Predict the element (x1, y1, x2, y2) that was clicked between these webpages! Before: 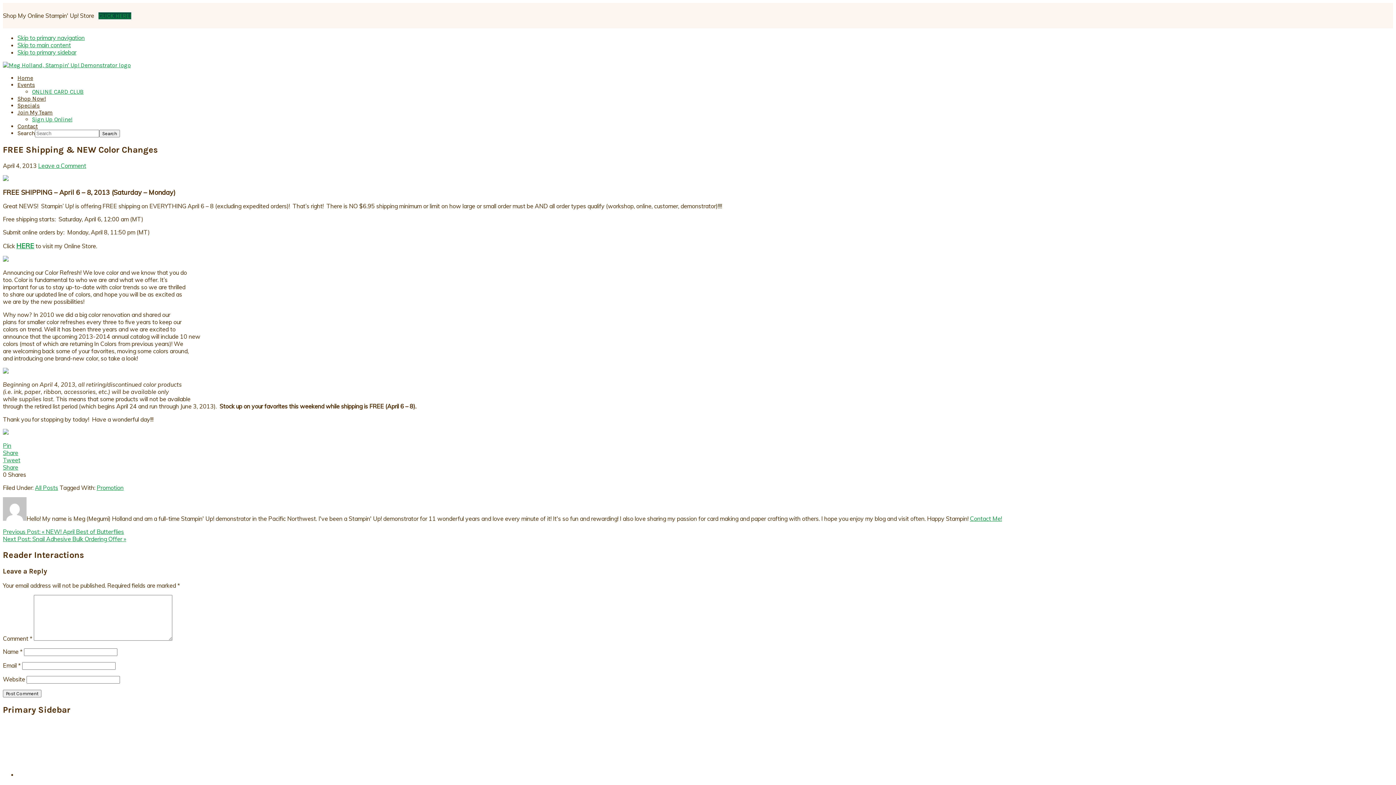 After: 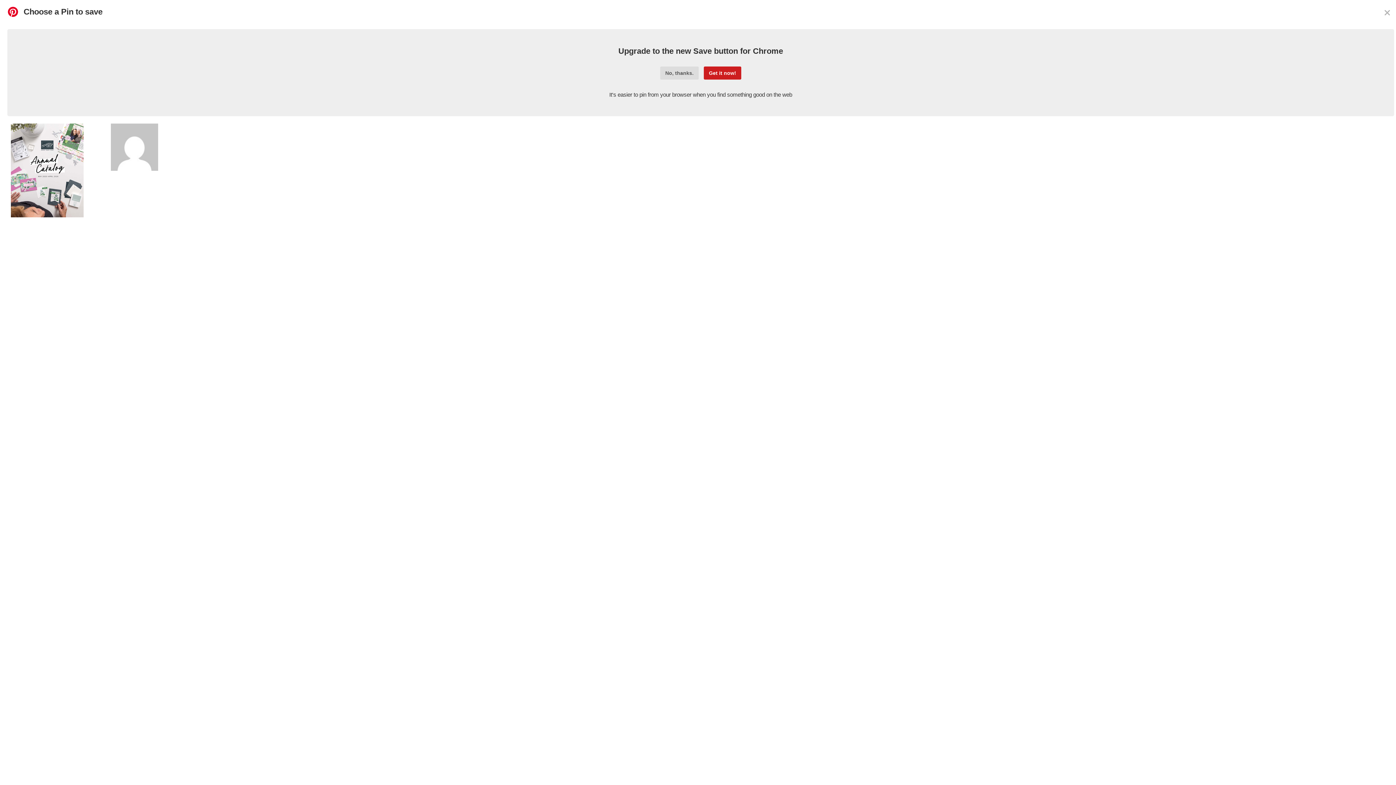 Action: label: Pin bbox: (2, 442, 11, 449)